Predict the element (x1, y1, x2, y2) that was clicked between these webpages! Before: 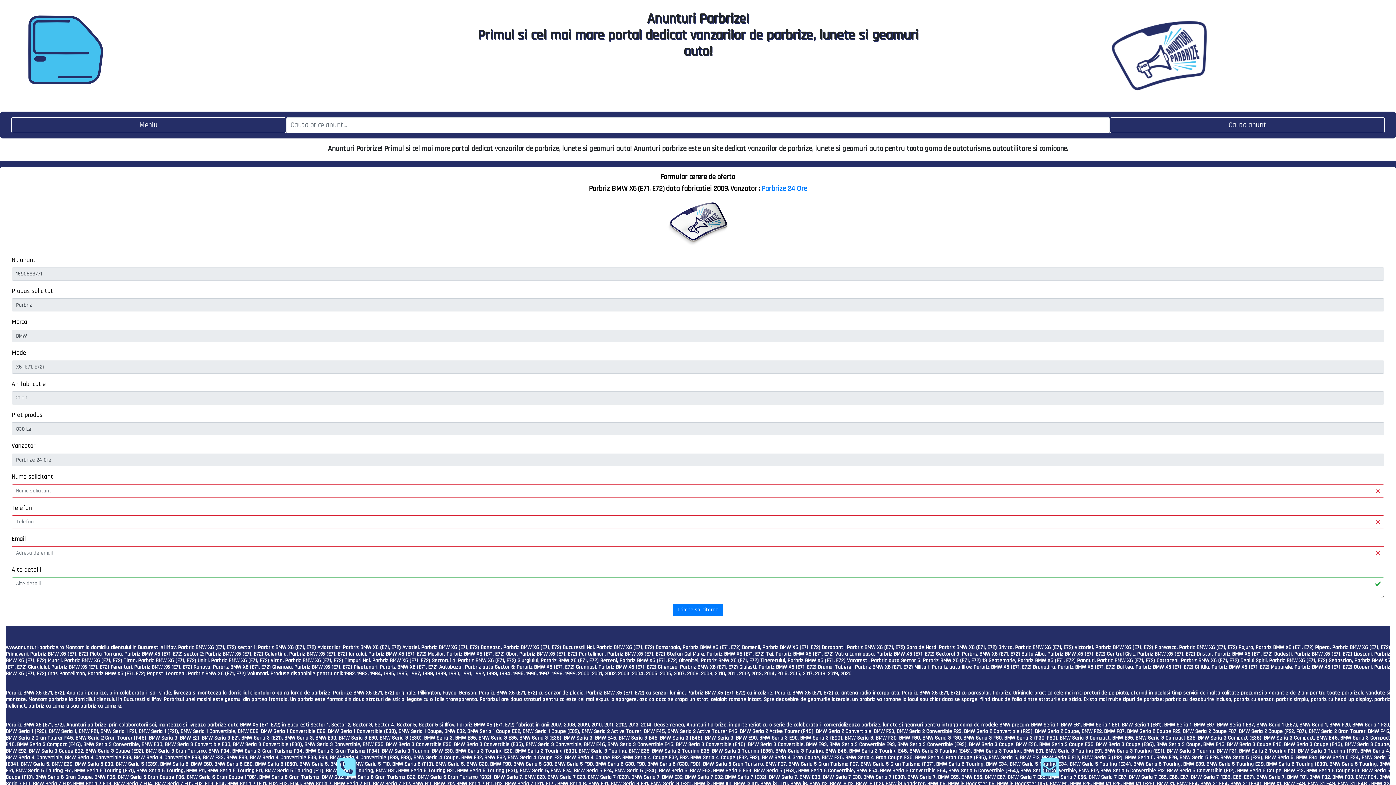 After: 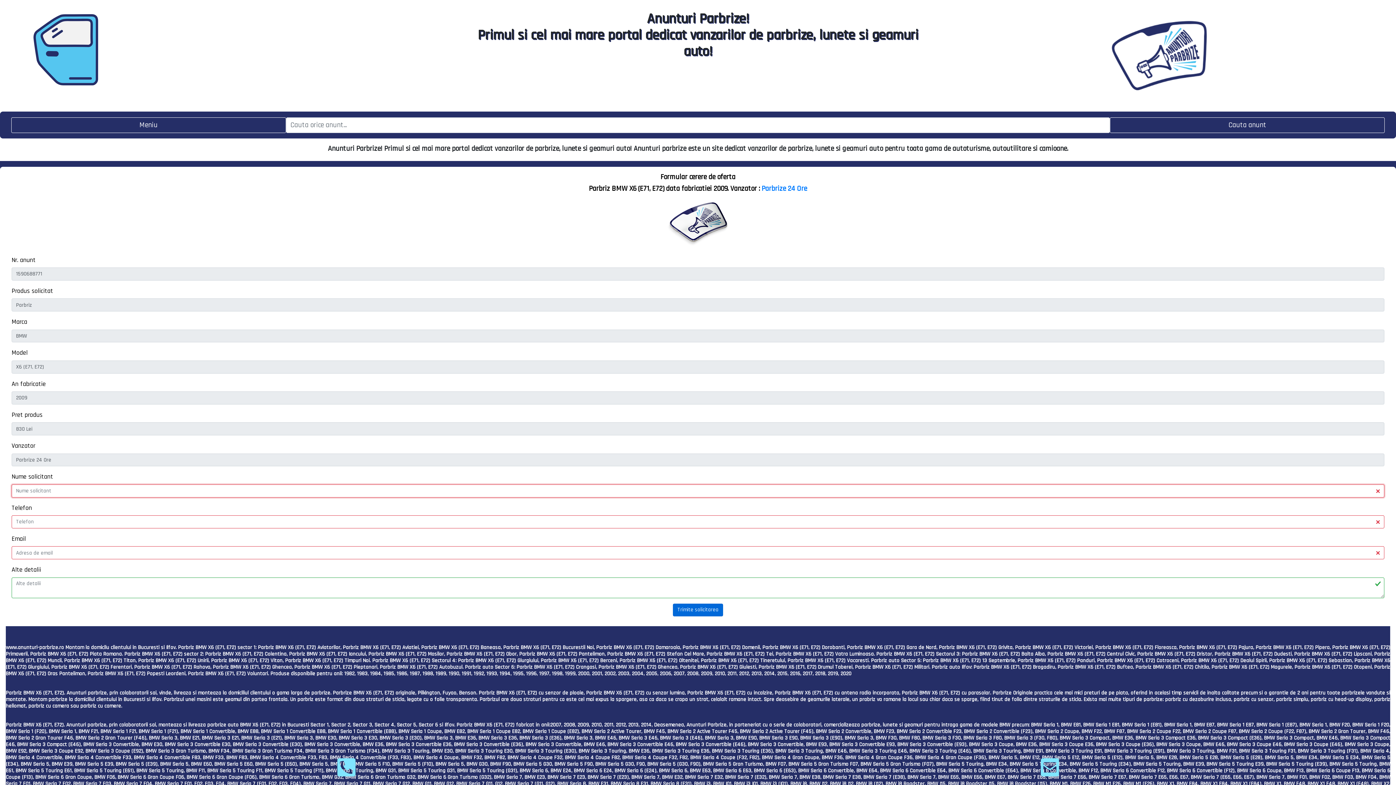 Action: label: Trimite solicitarea bbox: (673, 603, 723, 616)